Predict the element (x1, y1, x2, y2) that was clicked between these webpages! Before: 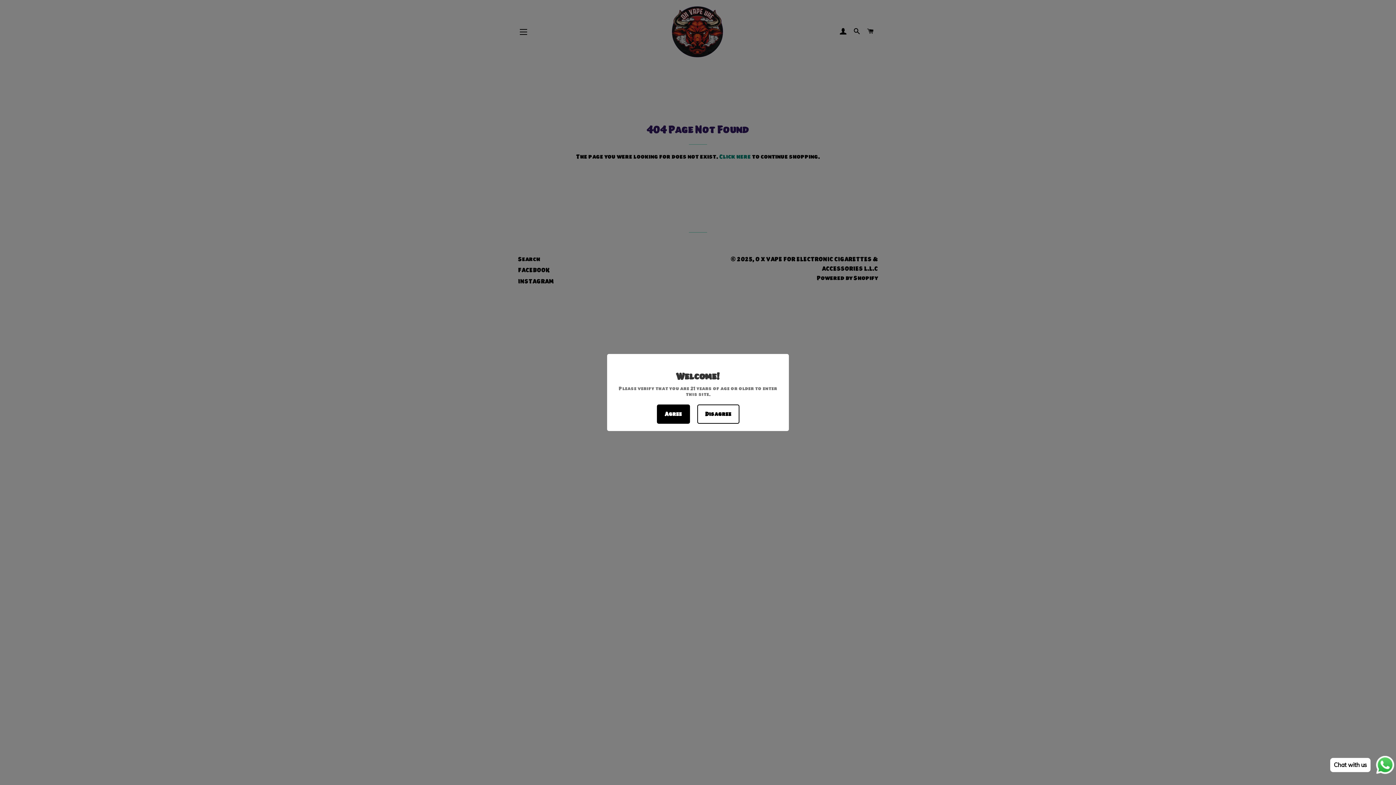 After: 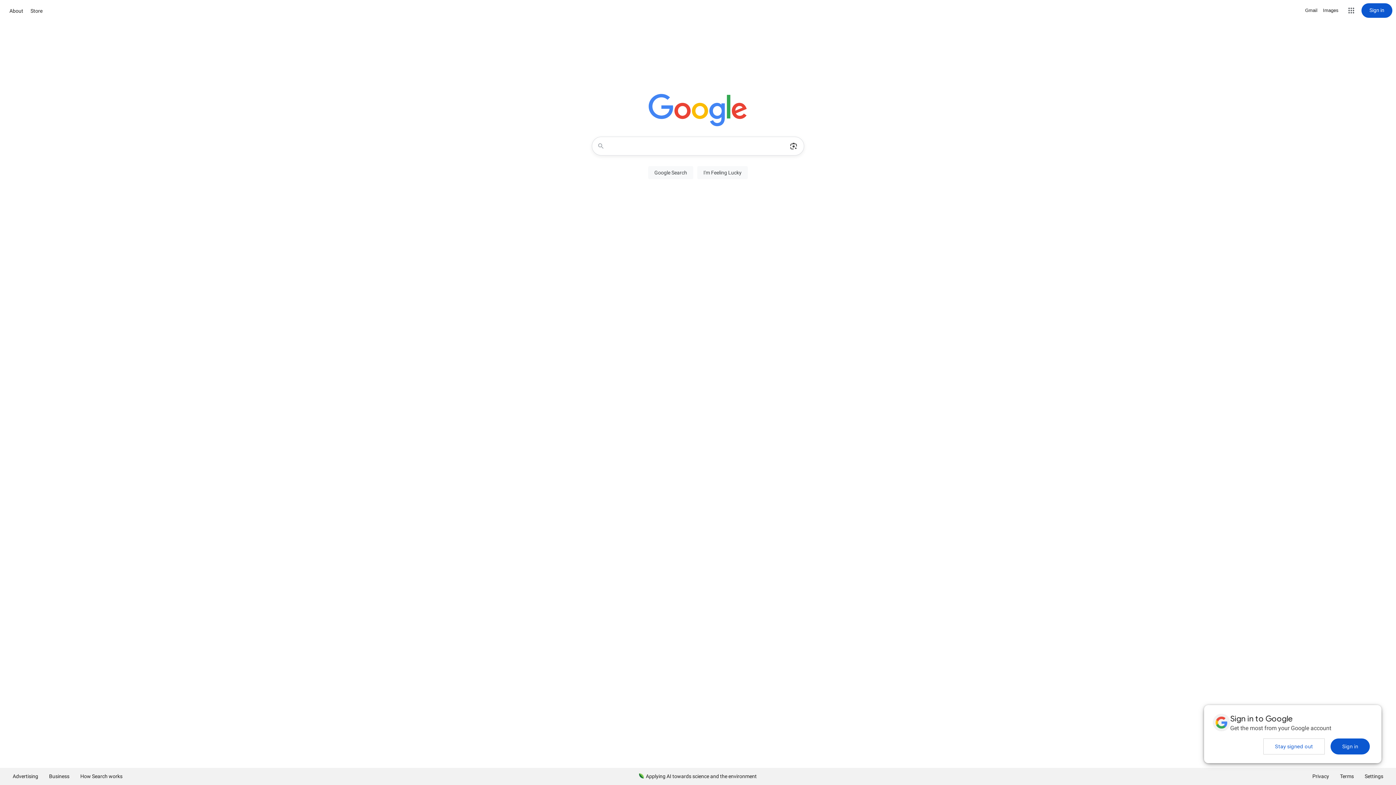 Action: bbox: (697, 404, 739, 424) label: Disagree